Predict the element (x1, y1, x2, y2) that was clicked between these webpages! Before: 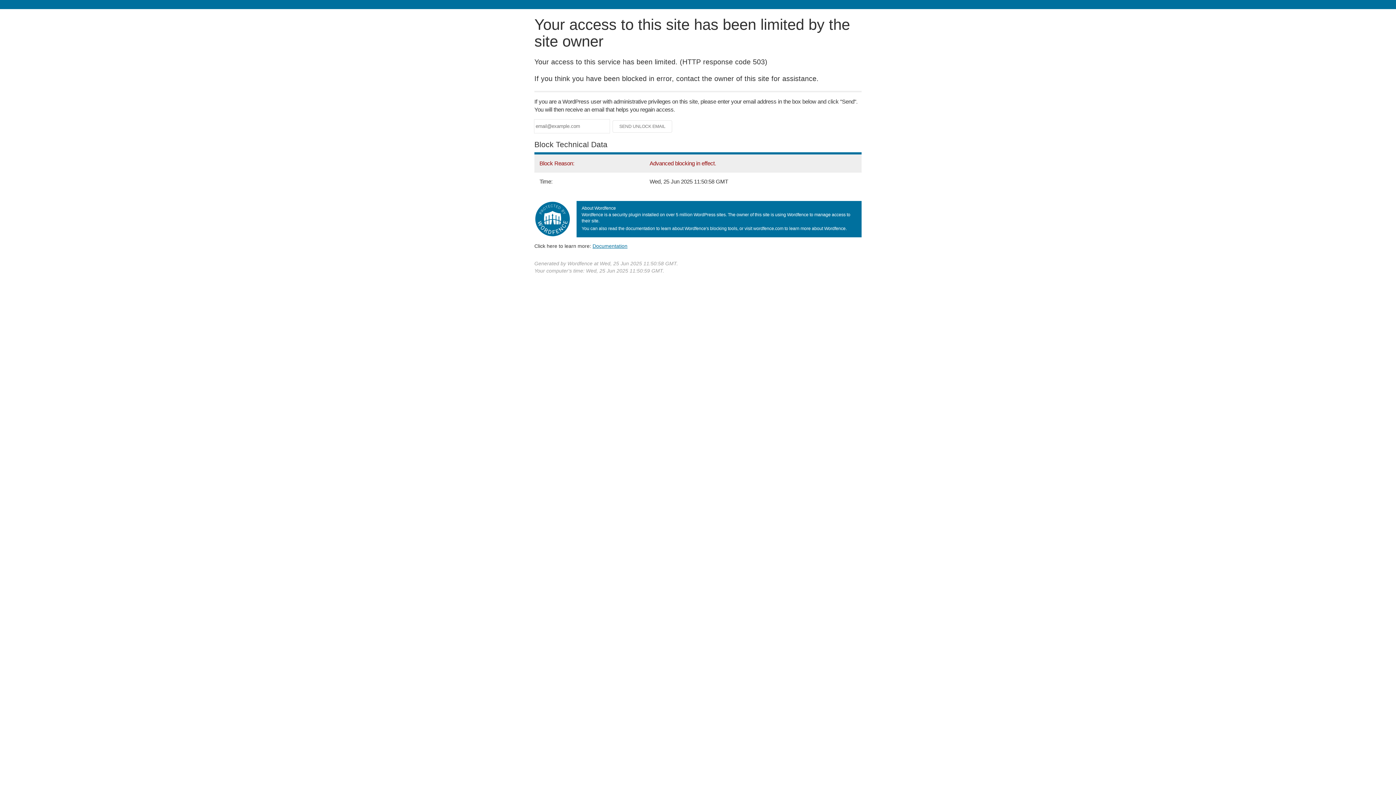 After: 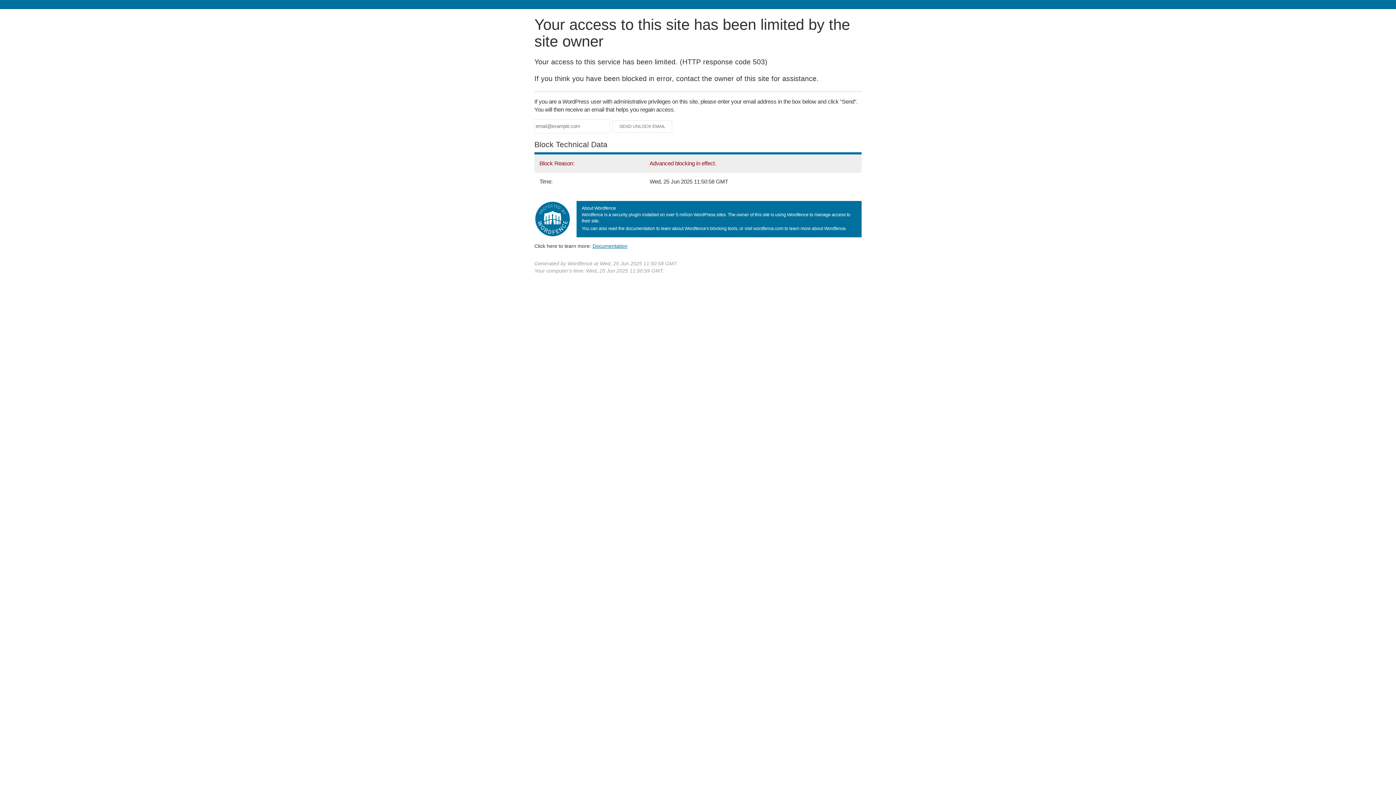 Action: label: Documentation bbox: (592, 243, 627, 248)